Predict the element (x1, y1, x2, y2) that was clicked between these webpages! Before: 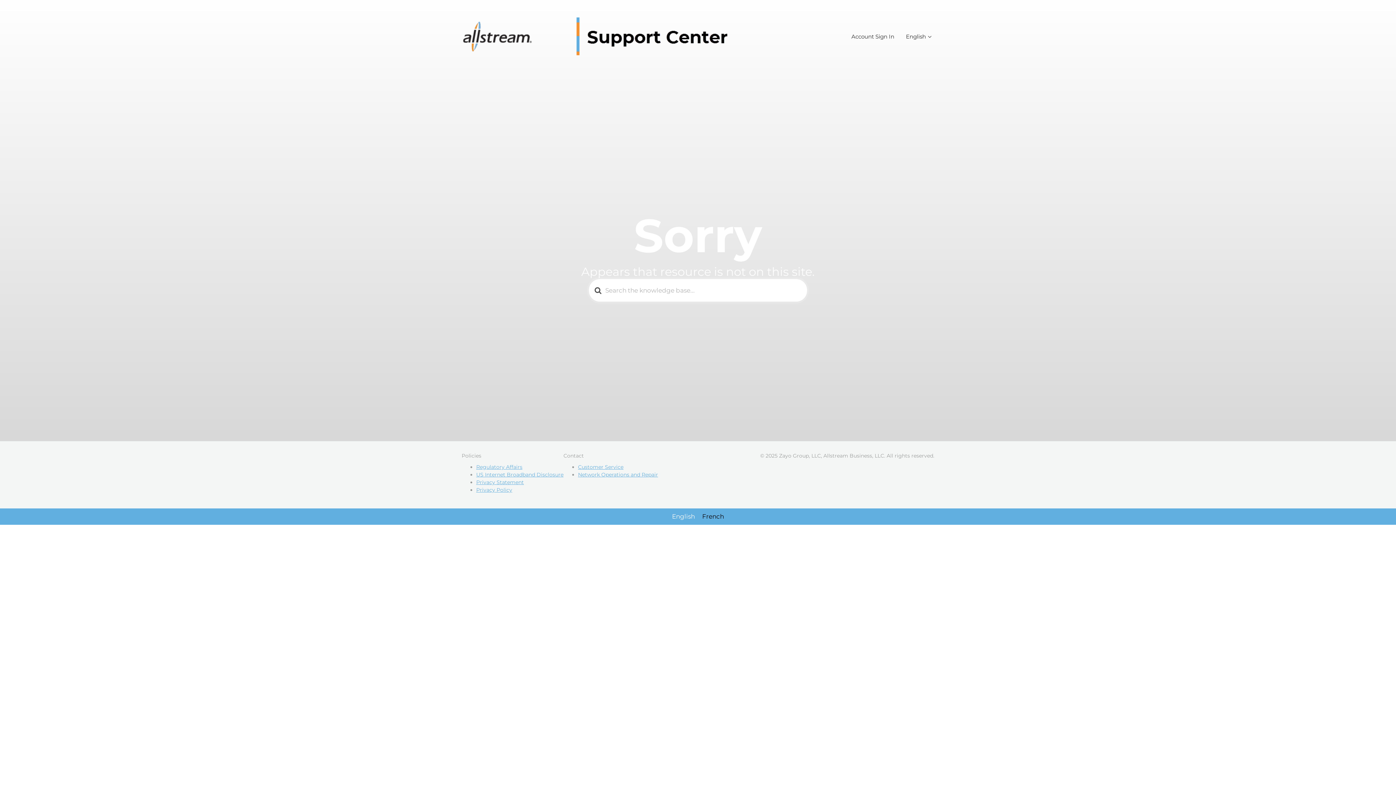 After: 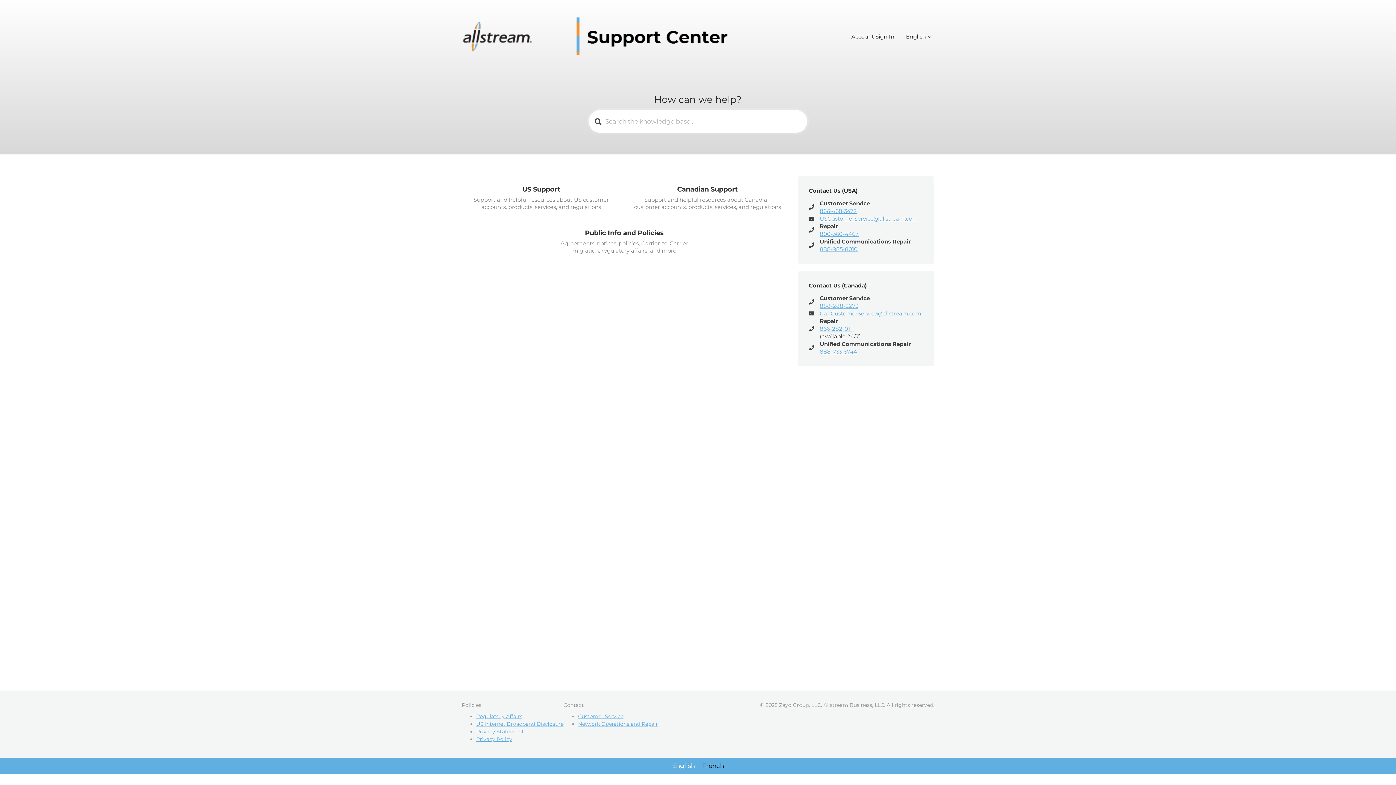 Action: label: English bbox: (668, 511, 698, 522)